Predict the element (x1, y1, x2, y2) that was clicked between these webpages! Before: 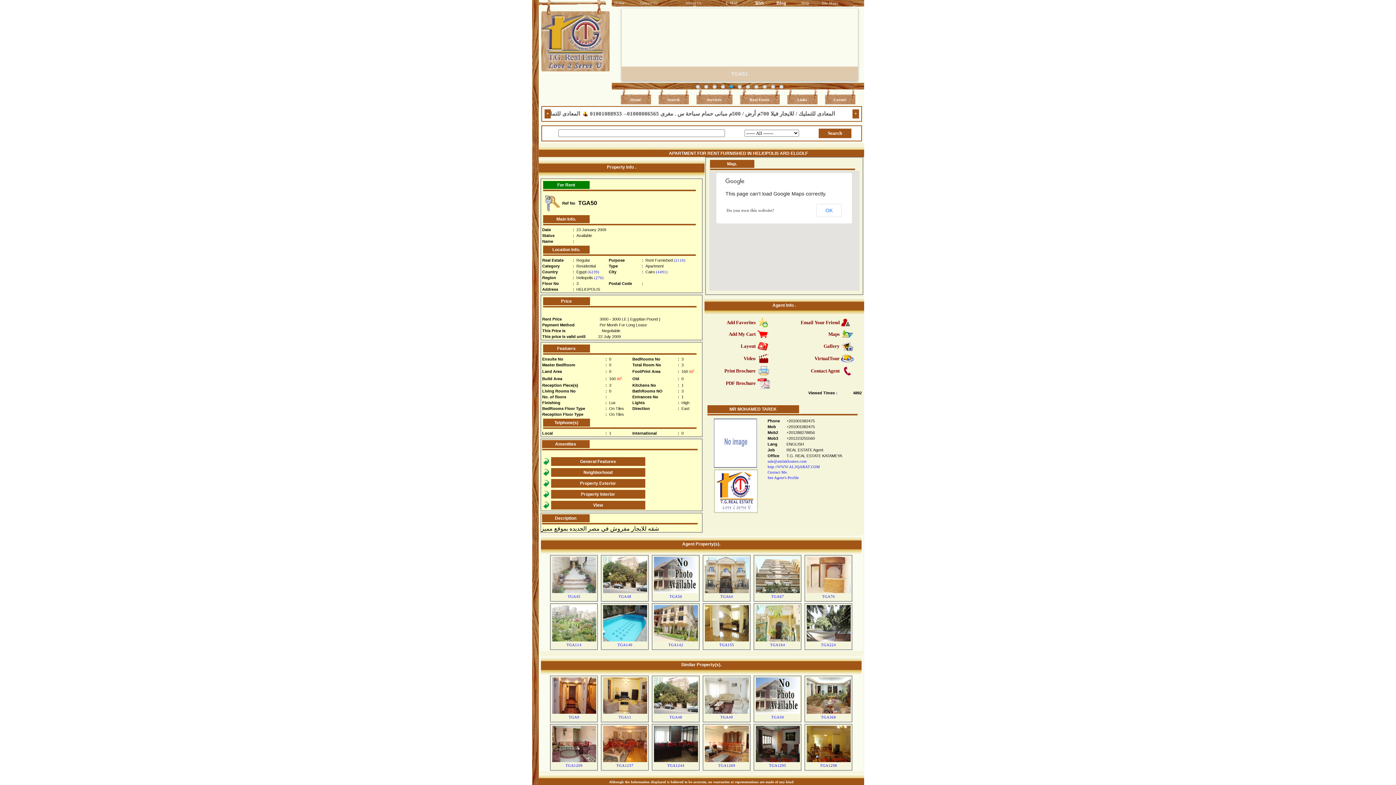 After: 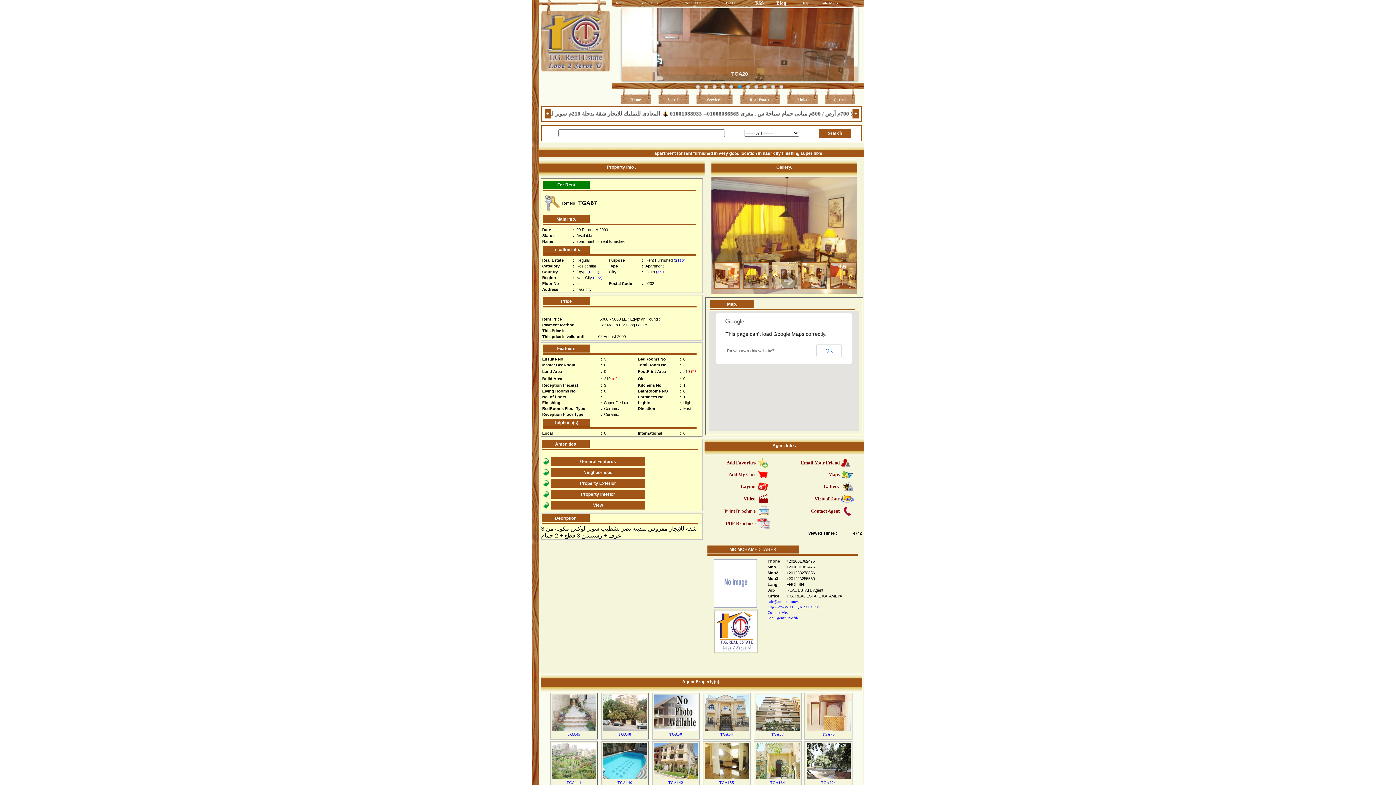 Action: bbox: (771, 594, 784, 598) label: TGA67